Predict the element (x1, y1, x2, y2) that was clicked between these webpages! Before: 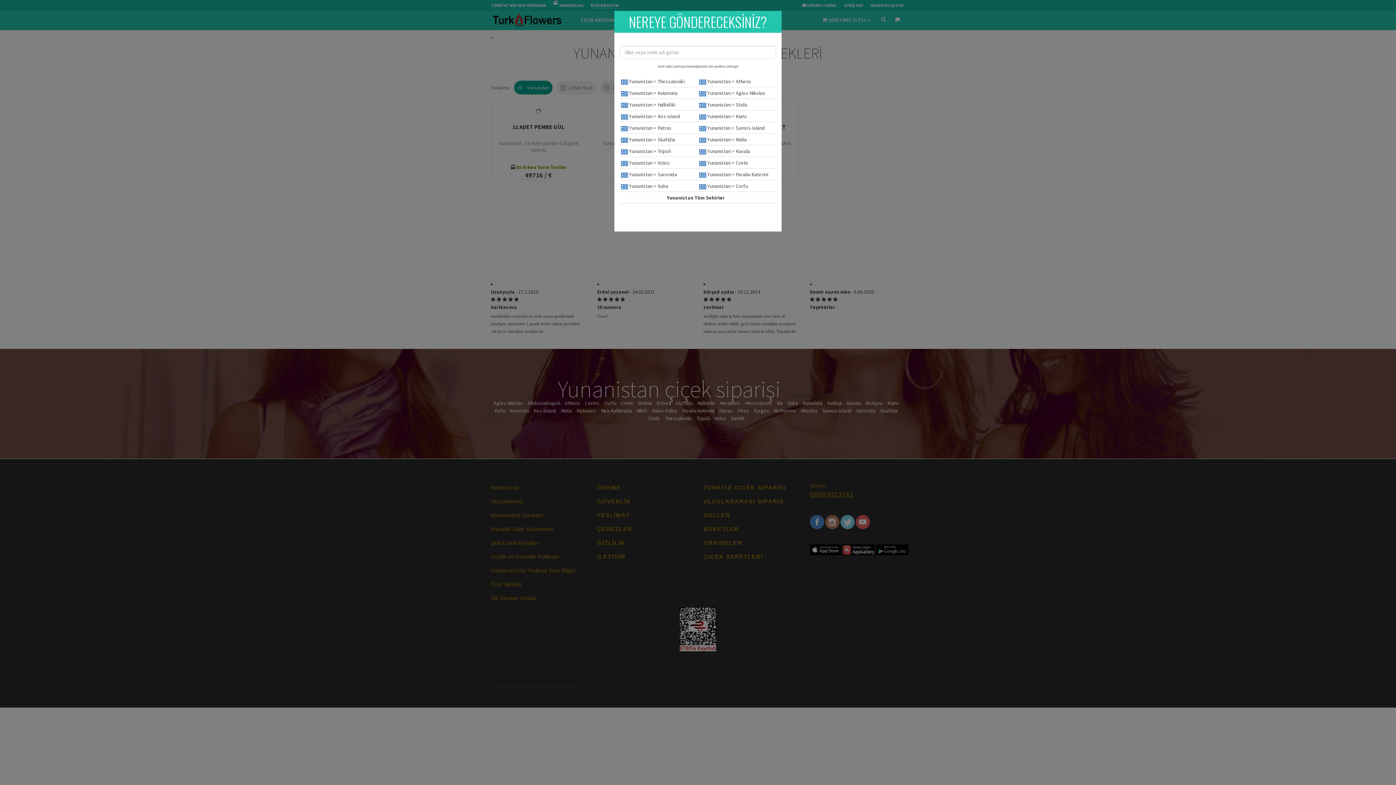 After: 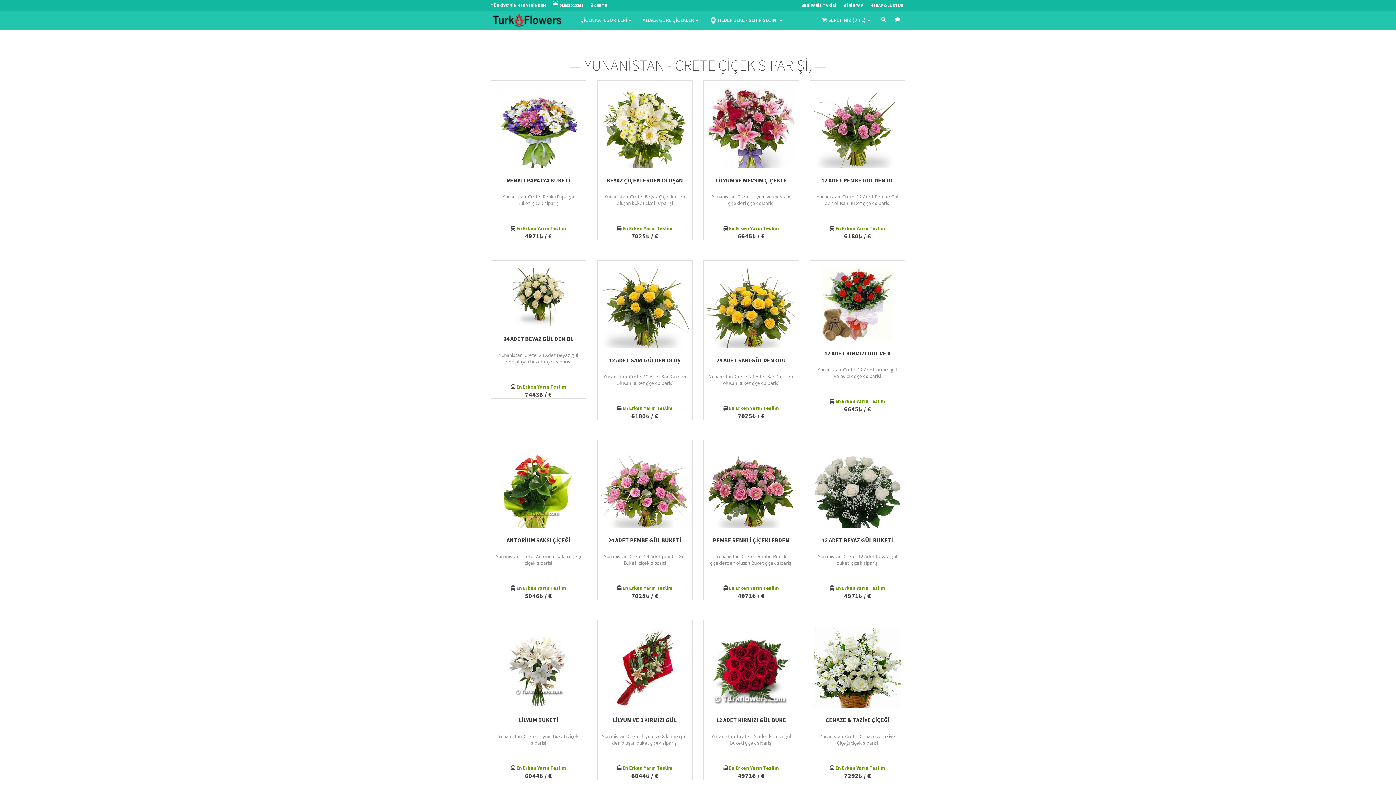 Action: bbox: (707, 159, 748, 166) label: Yunanistan > Crete